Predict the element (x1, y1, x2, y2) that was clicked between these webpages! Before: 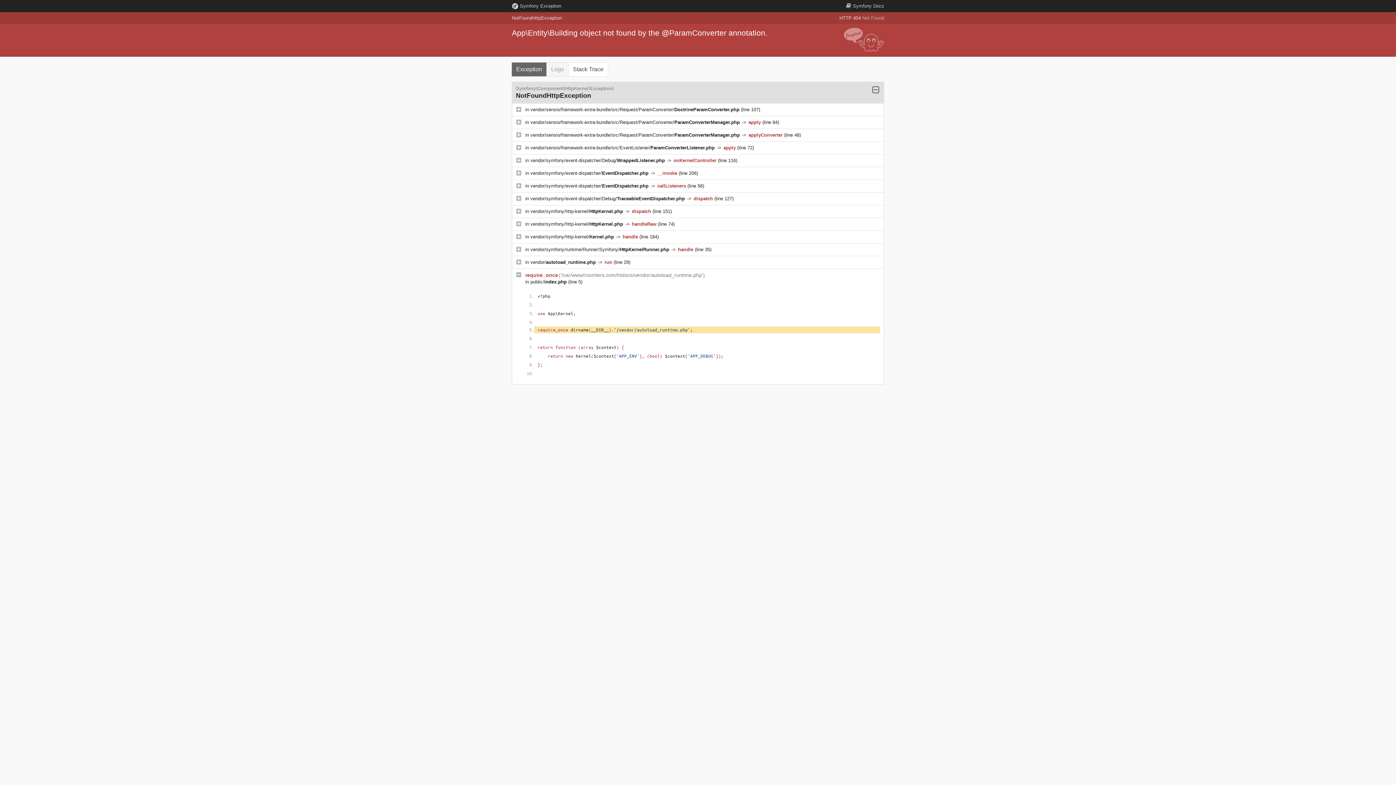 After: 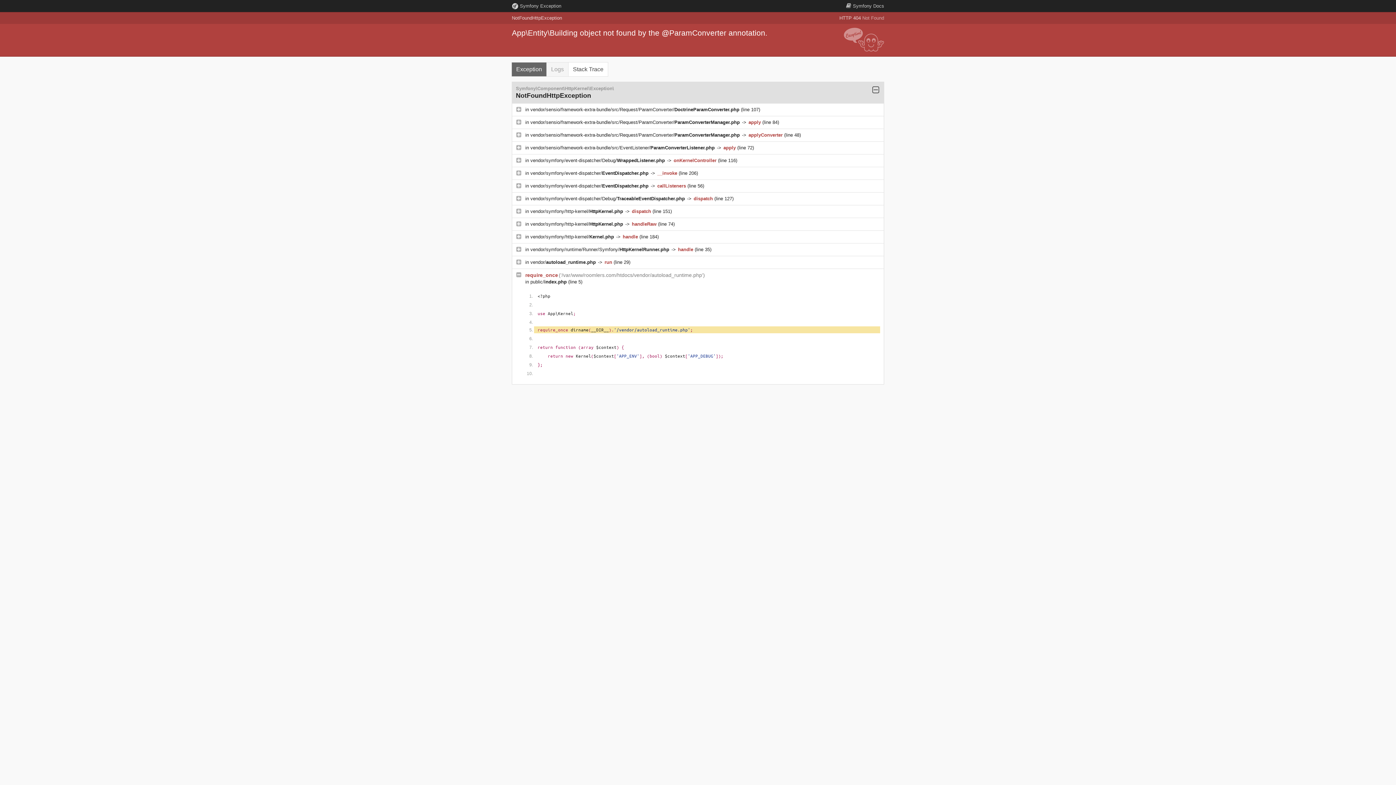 Action: label: vendor/sensio/framework-extra-bundle/src/Request/ParamConverter/DoctrineParamConverter.php  bbox: (530, 106, 741, 112)